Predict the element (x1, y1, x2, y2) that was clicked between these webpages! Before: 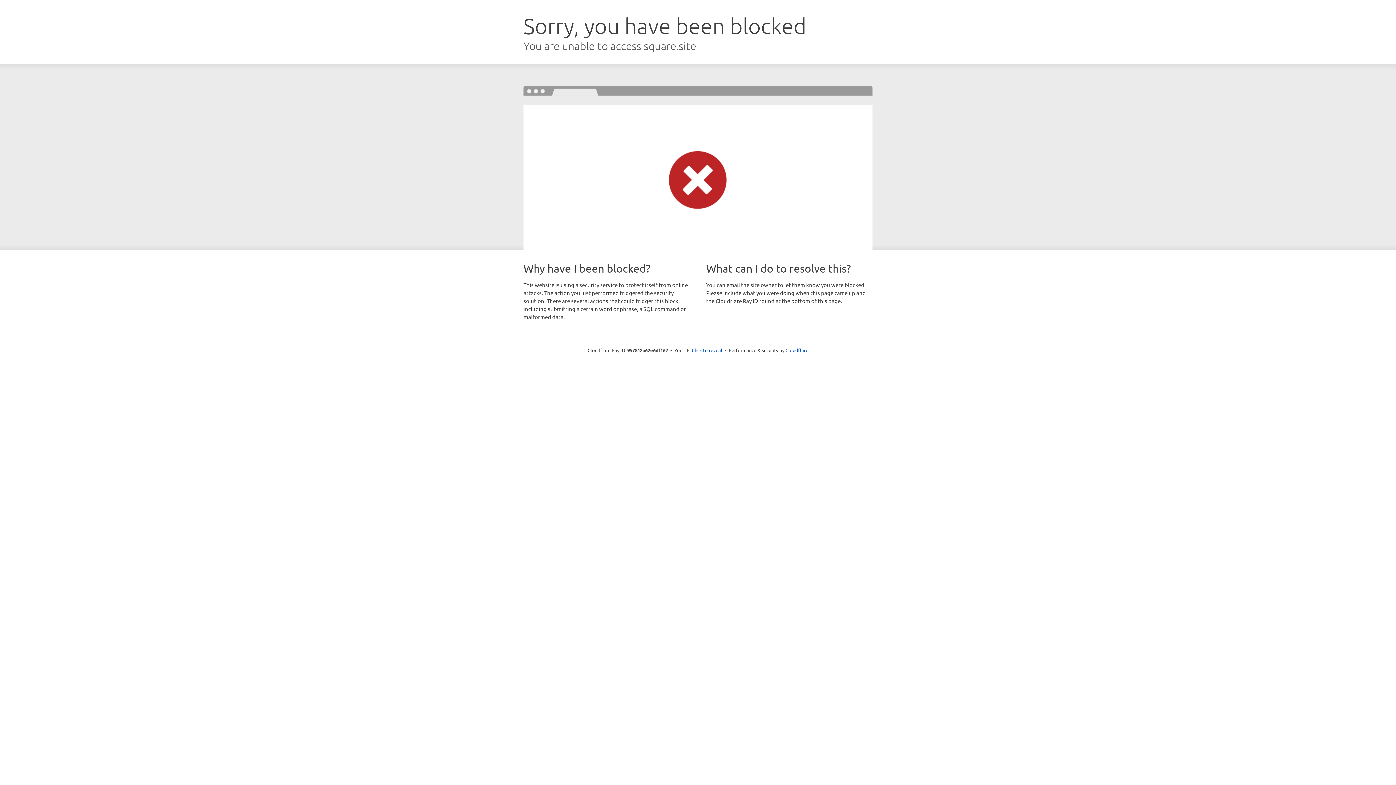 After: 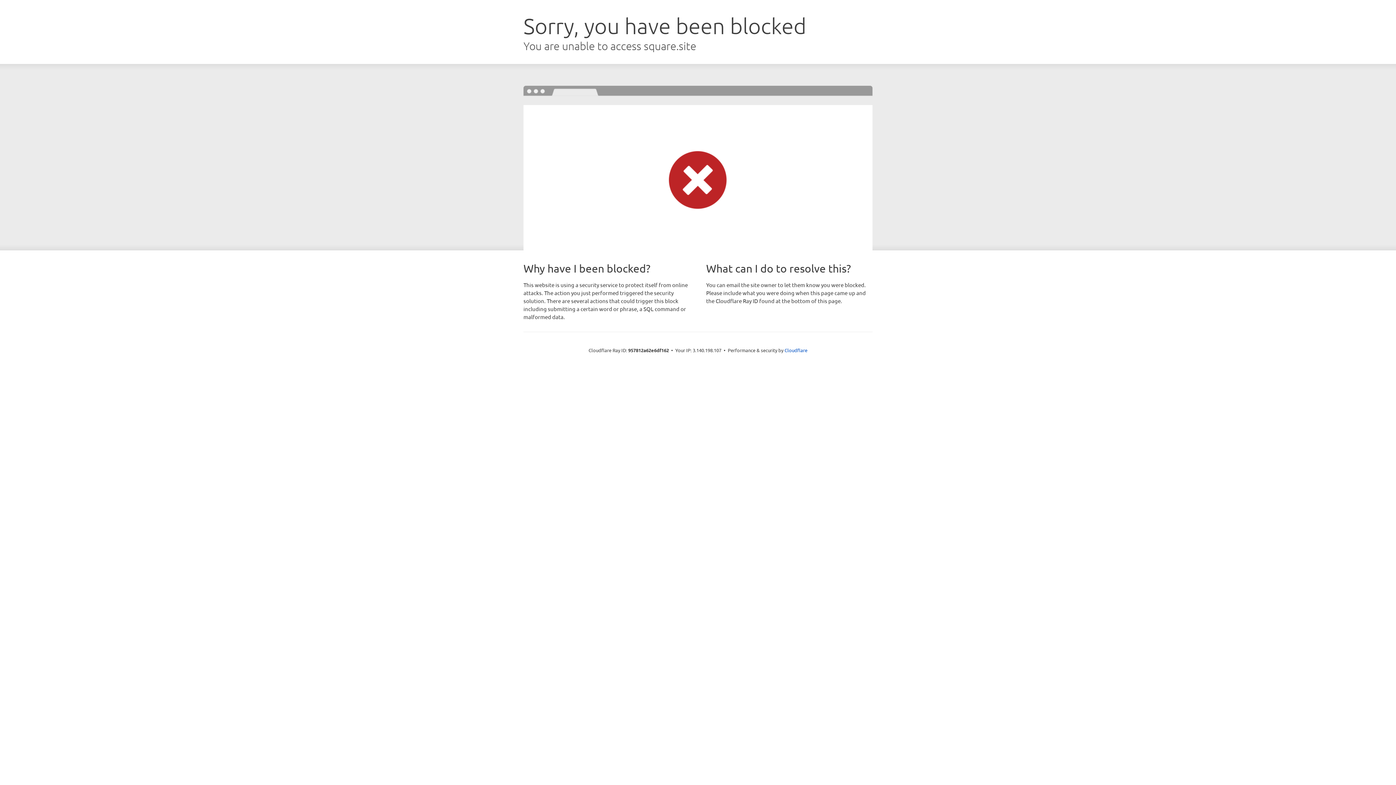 Action: label: Click to reveal bbox: (692, 346, 722, 353)